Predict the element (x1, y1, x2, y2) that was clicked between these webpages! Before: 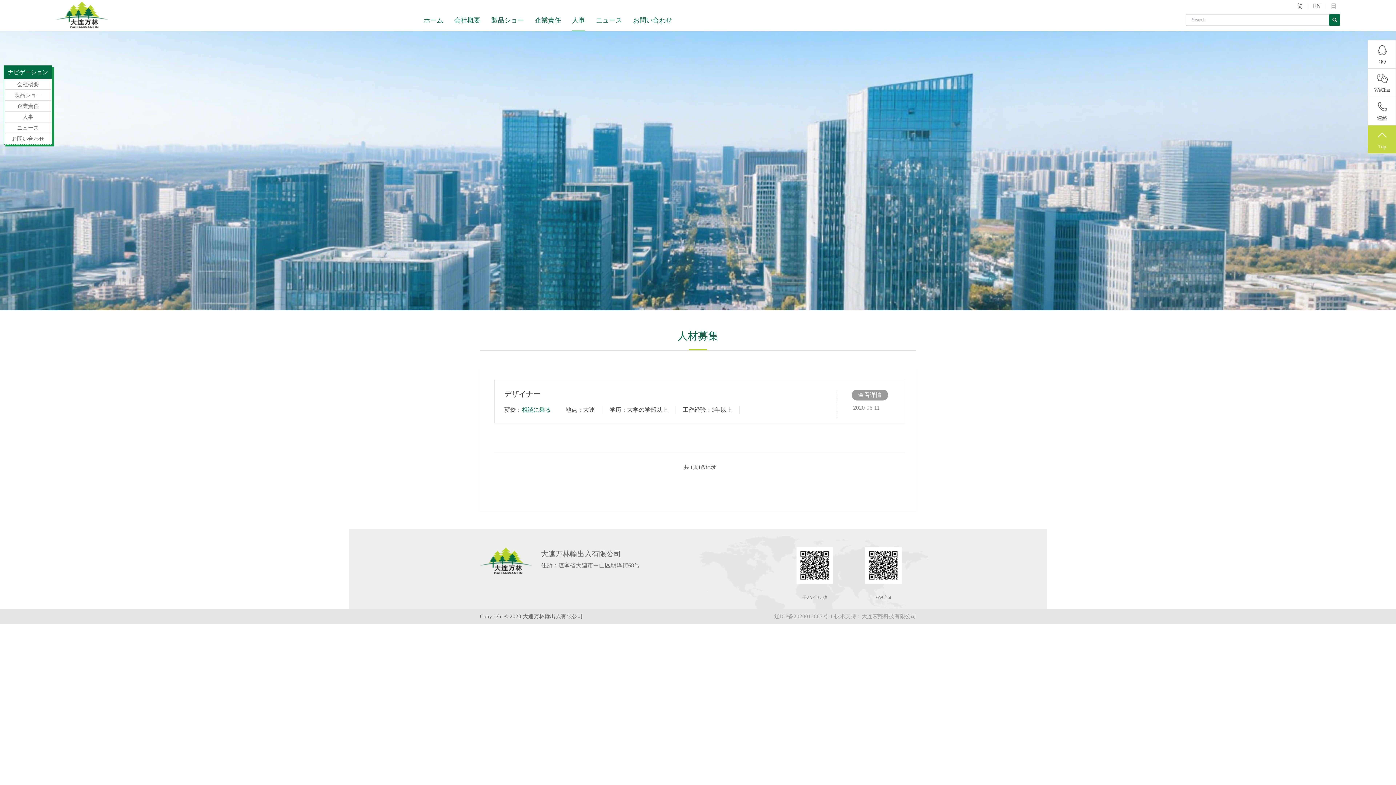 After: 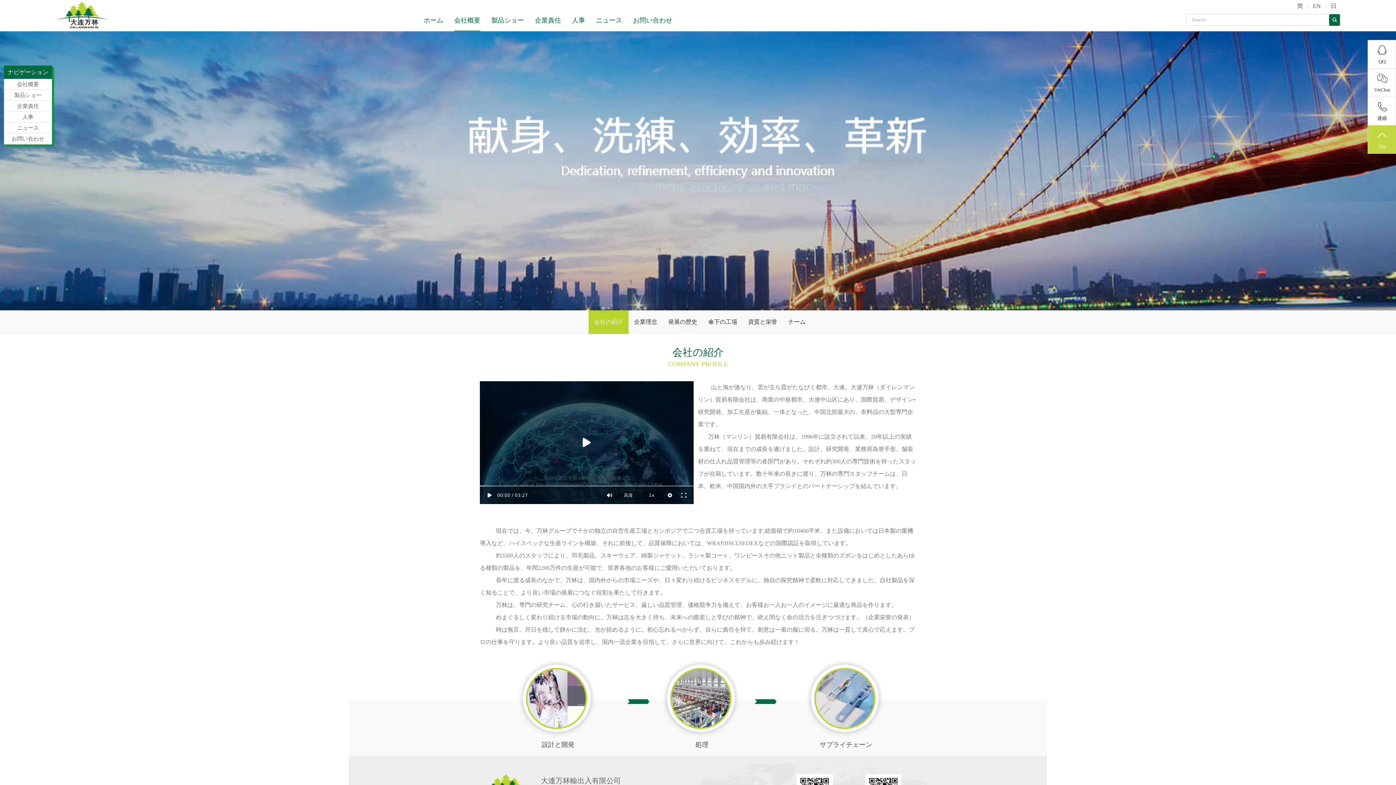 Action: bbox: (4, 78, 51, 89) label: 会社概要